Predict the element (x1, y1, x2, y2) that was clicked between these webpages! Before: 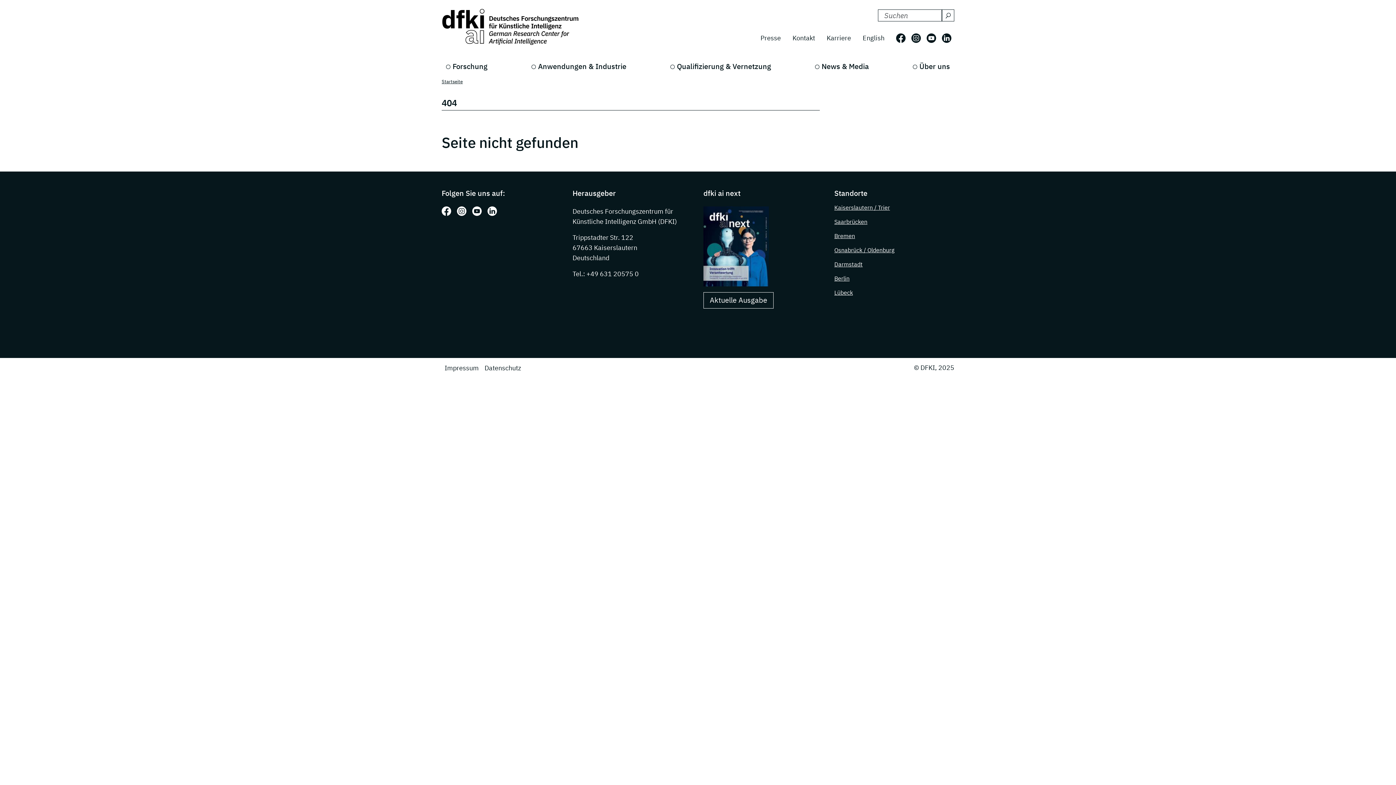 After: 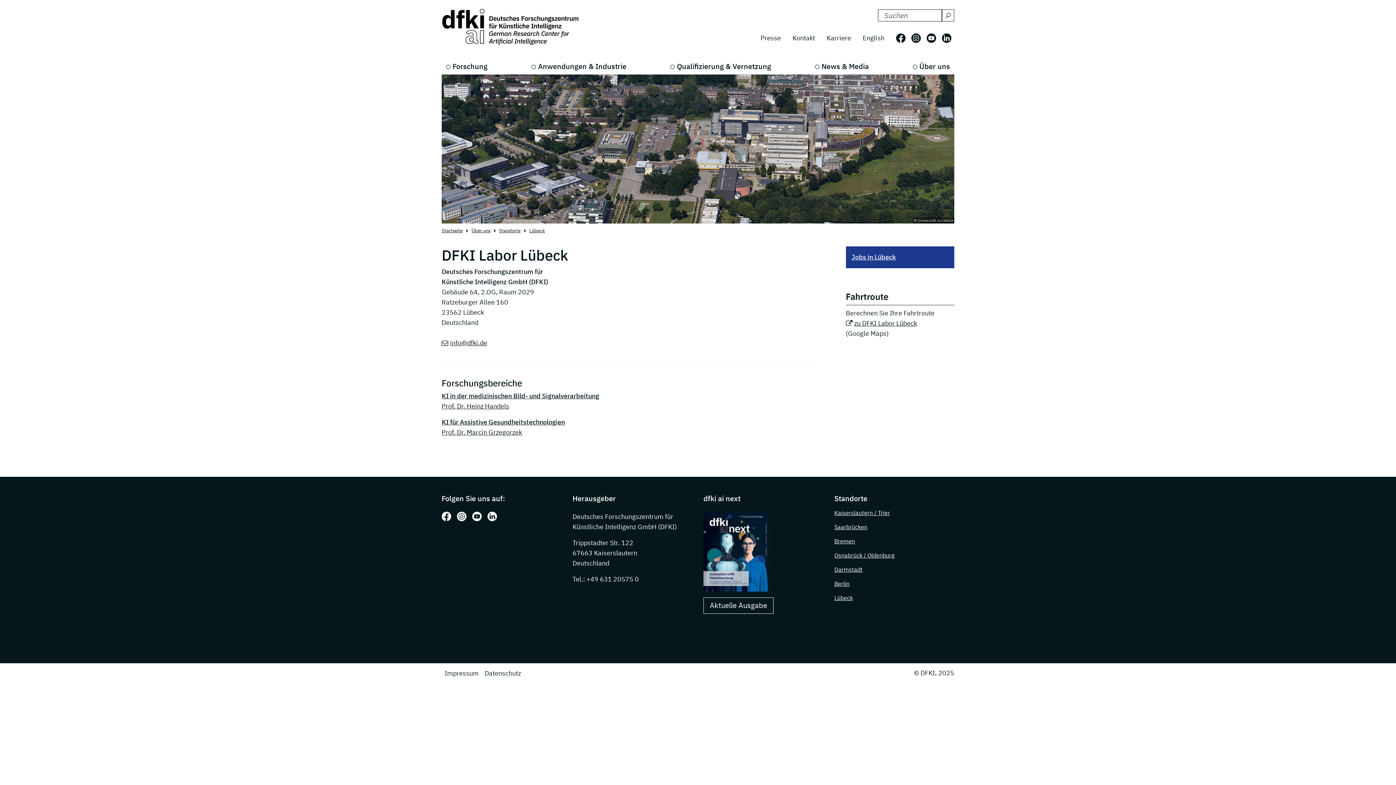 Action: label: Lübeck bbox: (834, 289, 853, 296)